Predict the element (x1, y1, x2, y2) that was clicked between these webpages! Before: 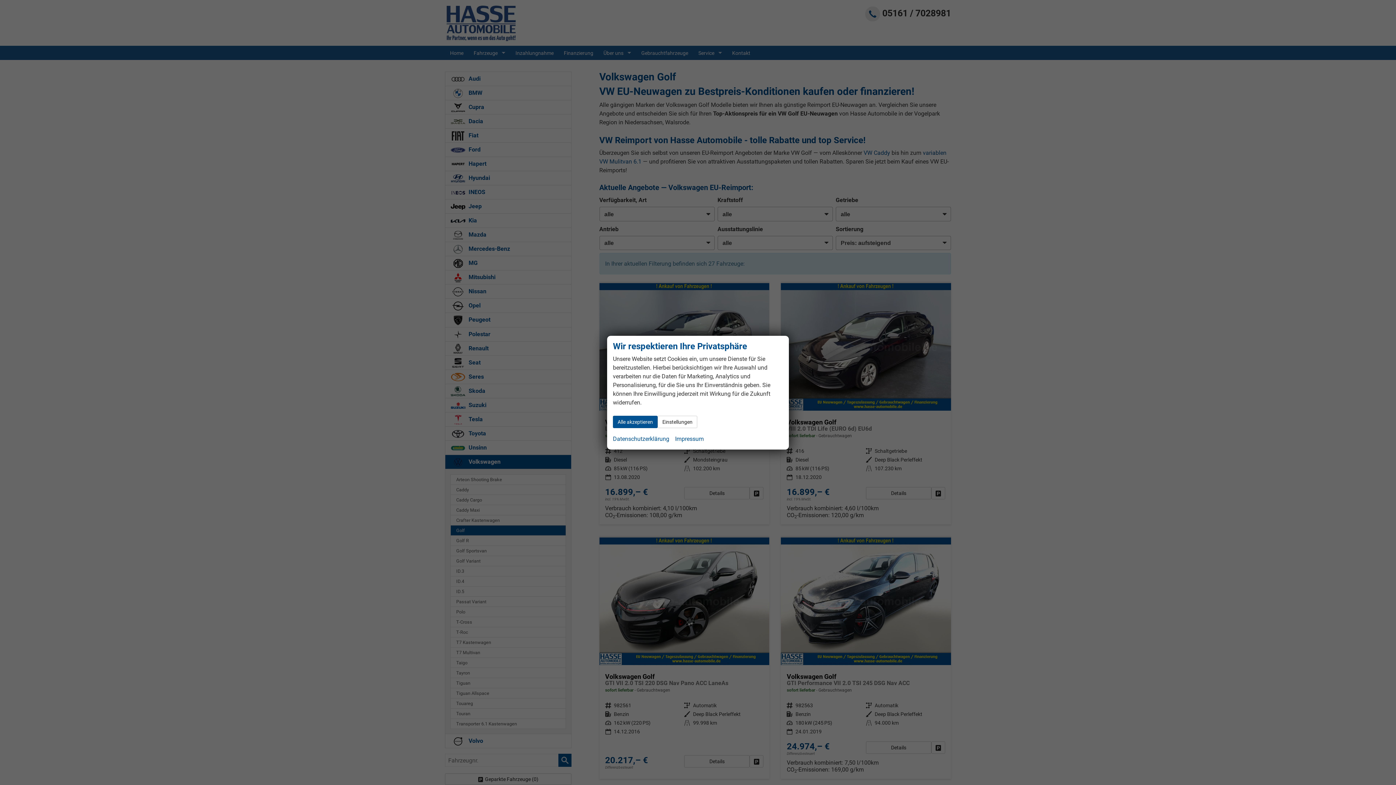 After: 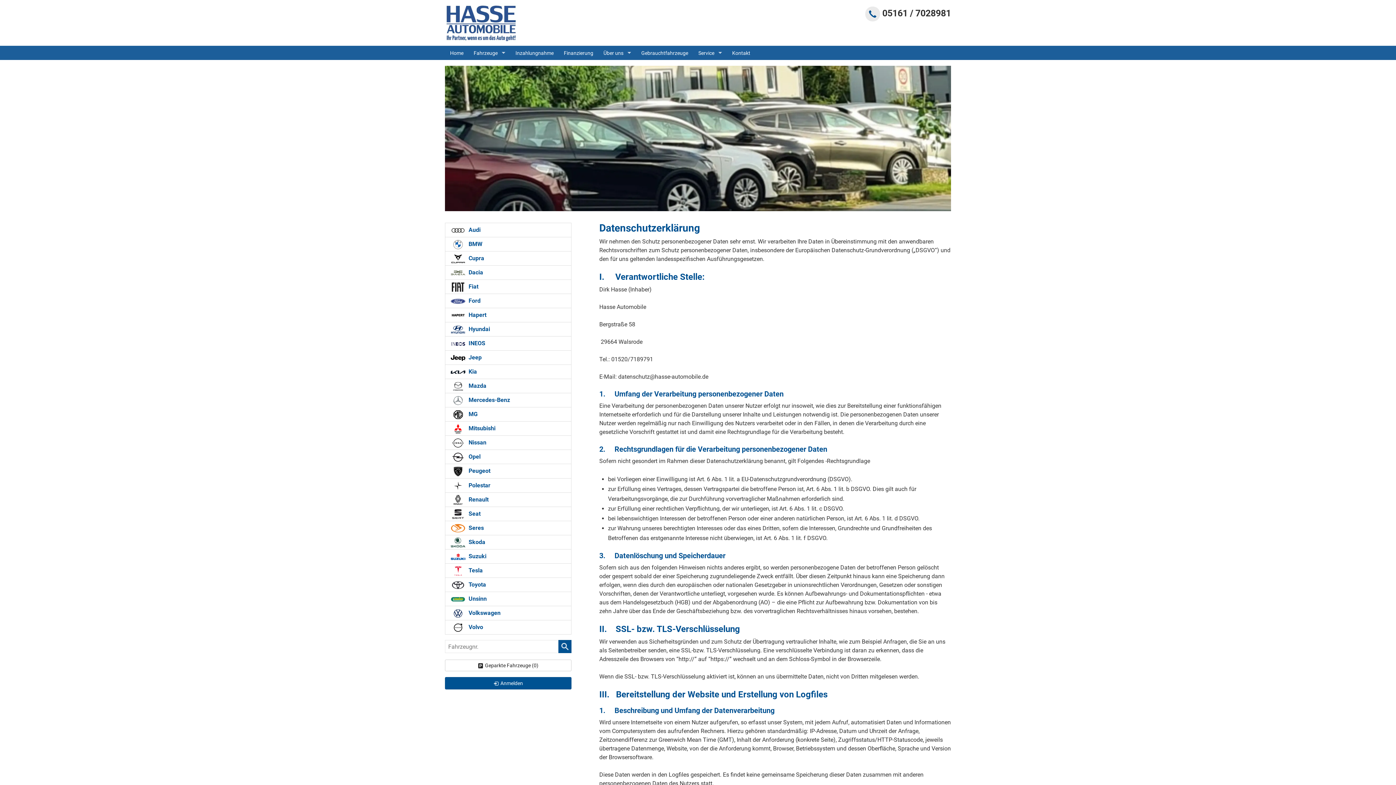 Action: bbox: (613, 434, 669, 443) label: Datenschutzerklärung